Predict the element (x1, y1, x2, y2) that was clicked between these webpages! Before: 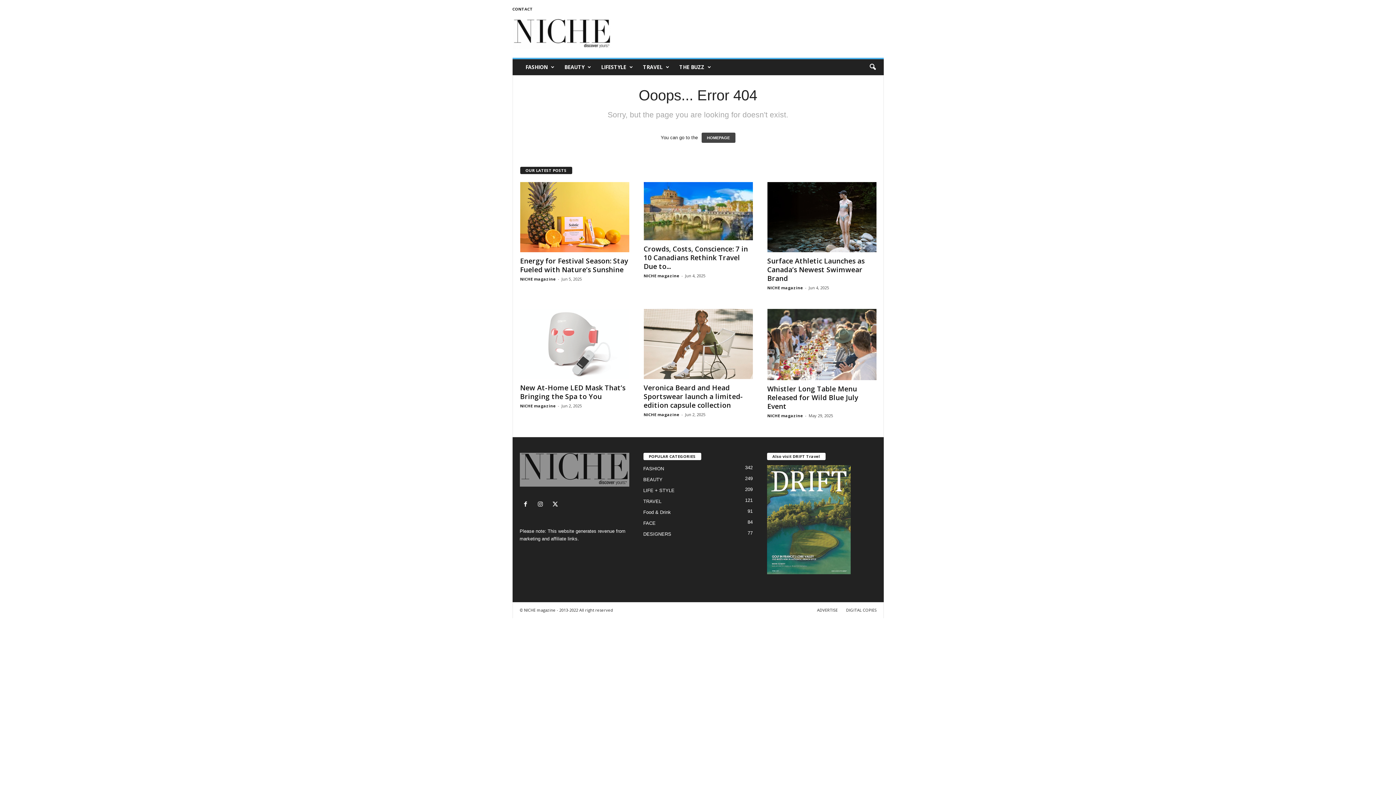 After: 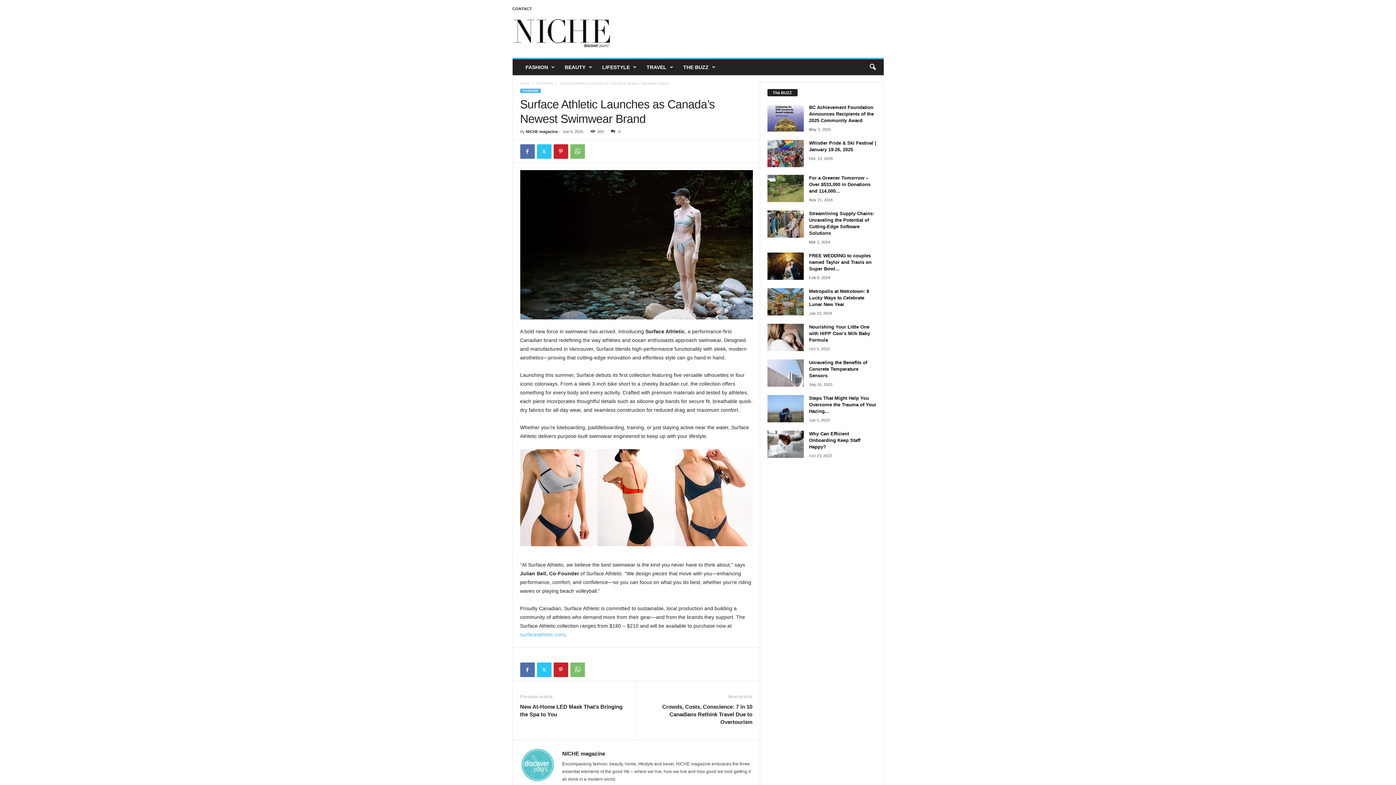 Action: bbox: (767, 256, 864, 283) label: Surface Athletic Launches as Canada’s Newest Swimwear Brand